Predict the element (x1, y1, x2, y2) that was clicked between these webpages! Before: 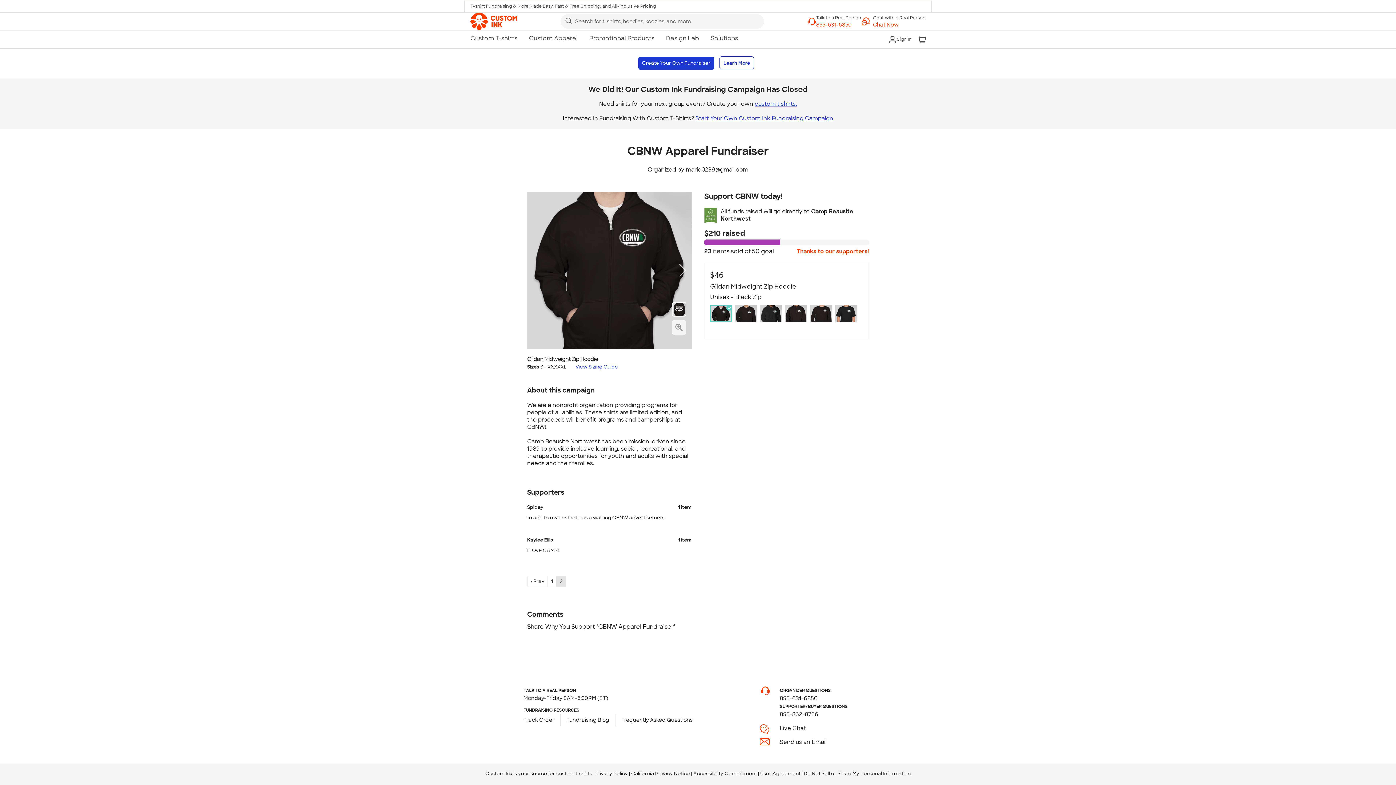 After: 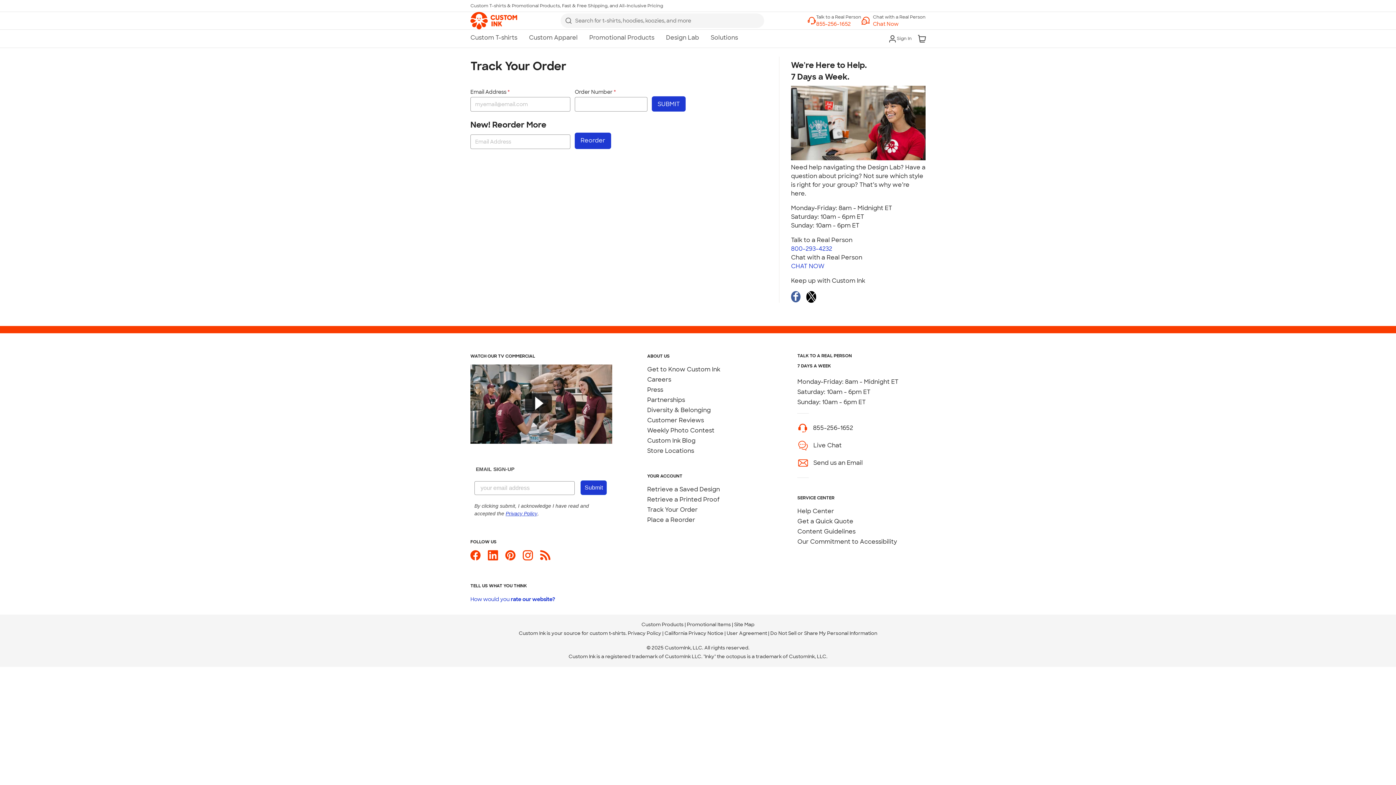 Action: label: Track Order bbox: (523, 716, 554, 723)